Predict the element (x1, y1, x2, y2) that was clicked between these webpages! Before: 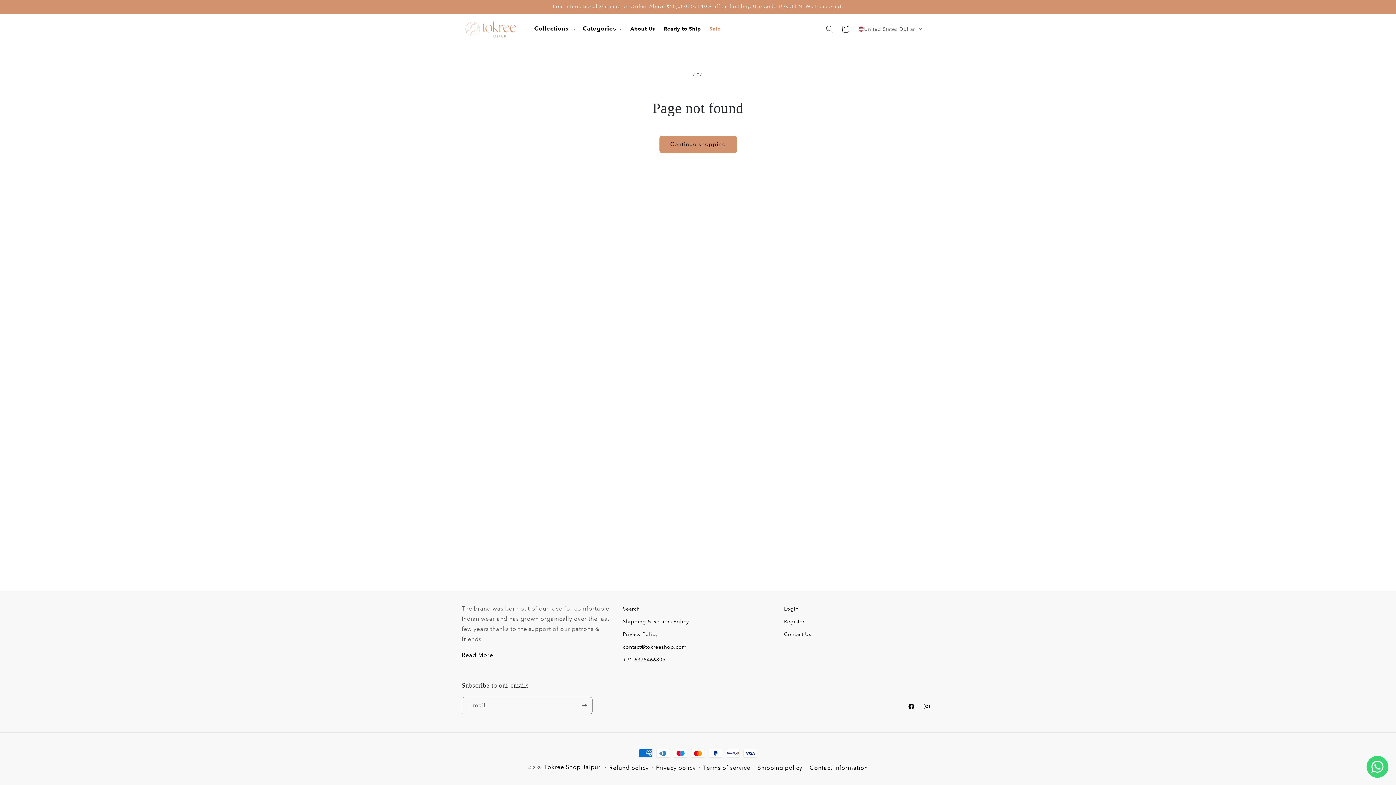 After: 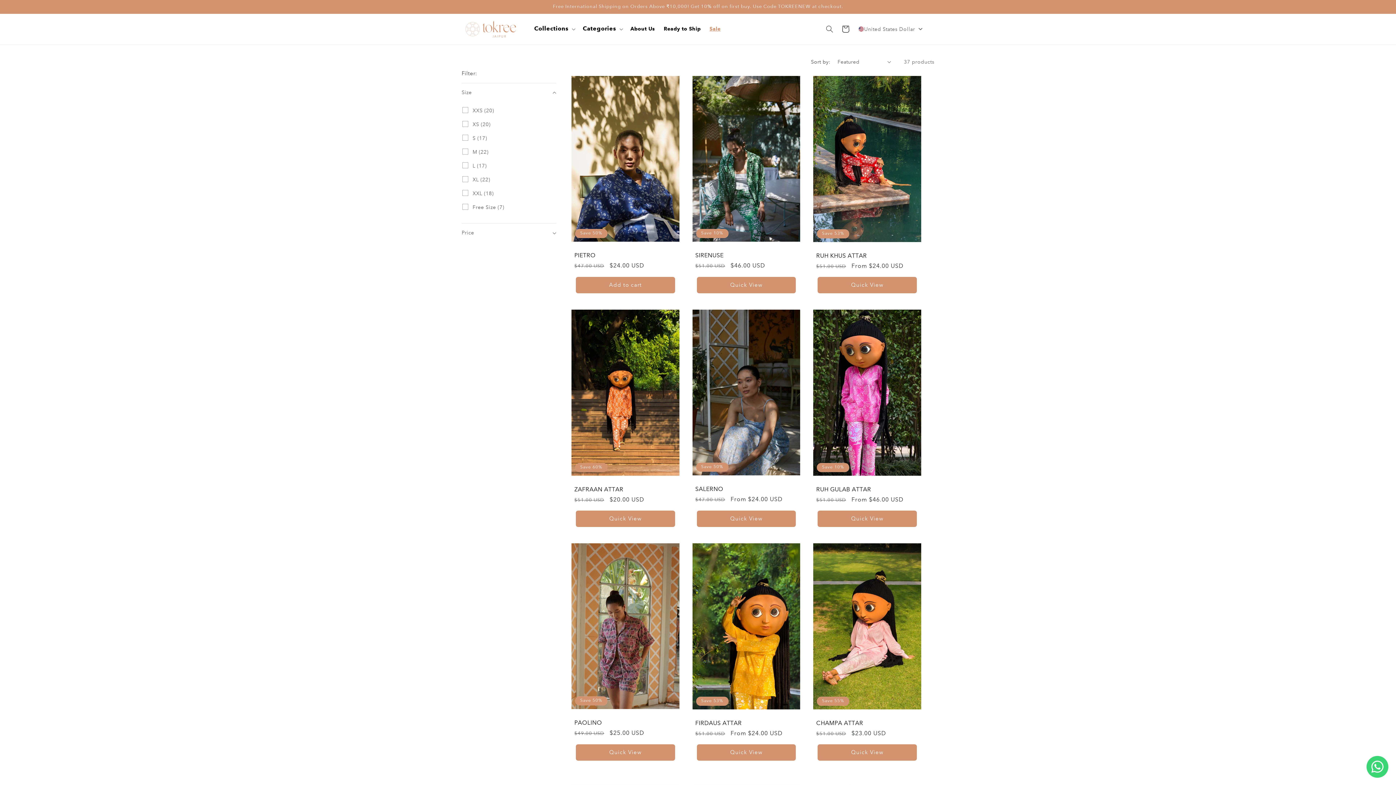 Action: label: Sale bbox: (705, 21, 725, 36)